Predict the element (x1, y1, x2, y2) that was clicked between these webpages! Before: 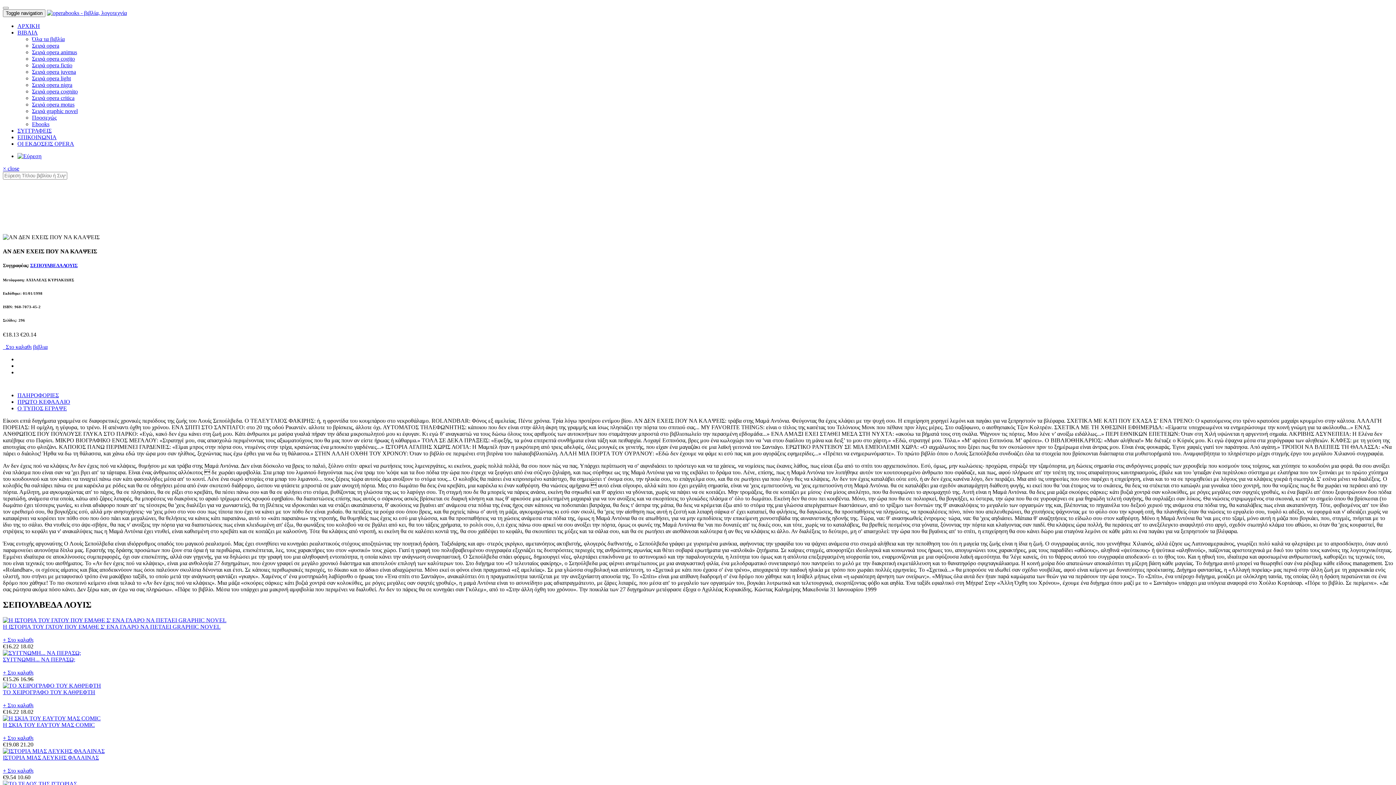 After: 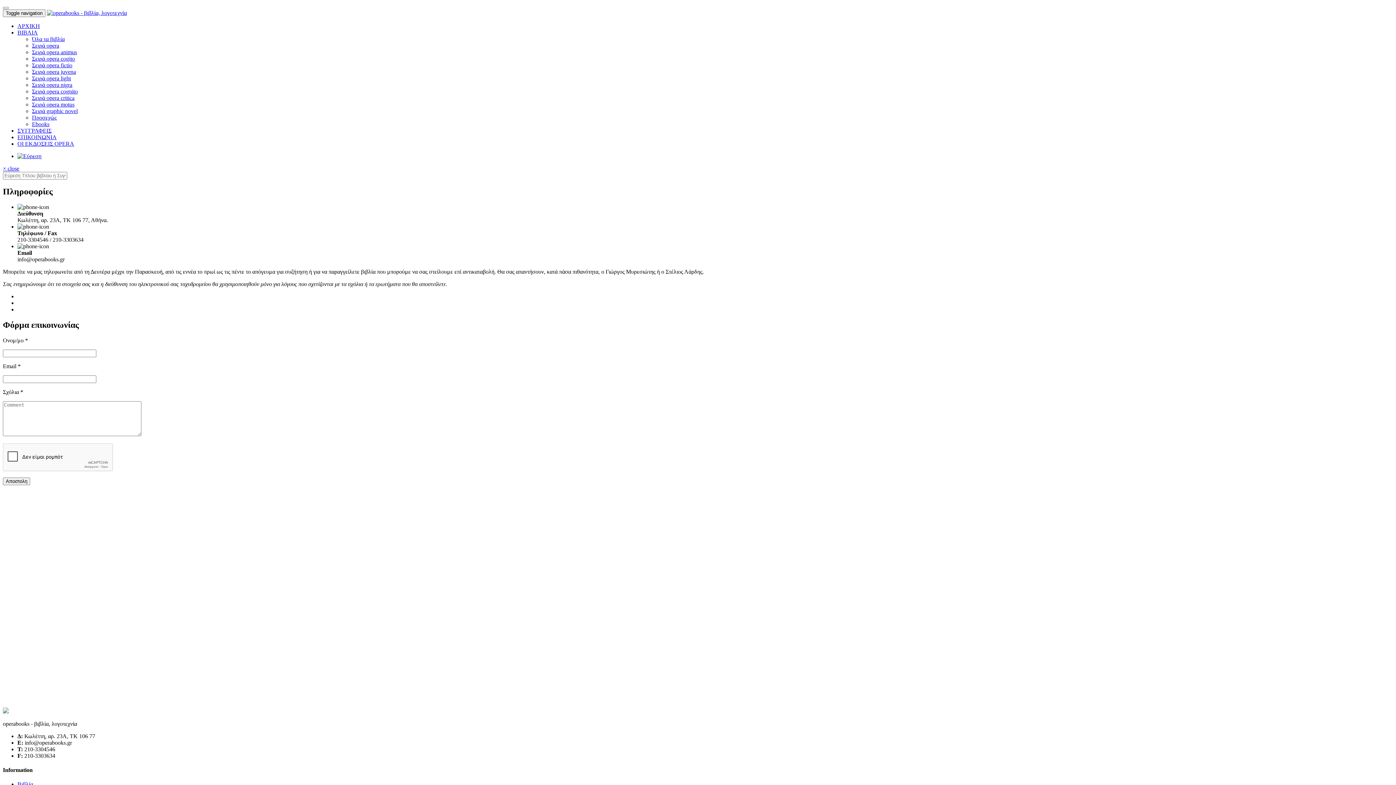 Action: bbox: (17, 134, 56, 140) label: ΕΠΙΚΟΙΝΩΝΙΑ